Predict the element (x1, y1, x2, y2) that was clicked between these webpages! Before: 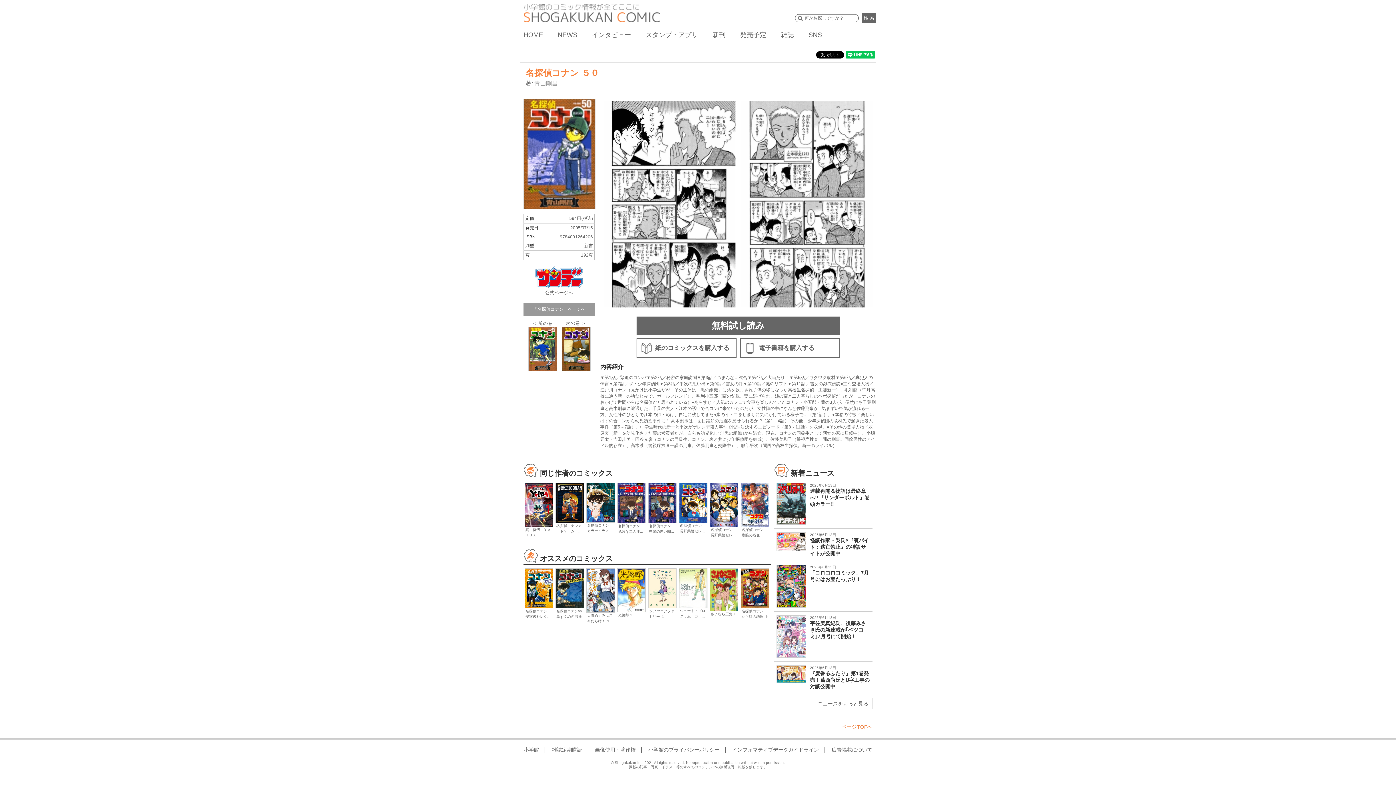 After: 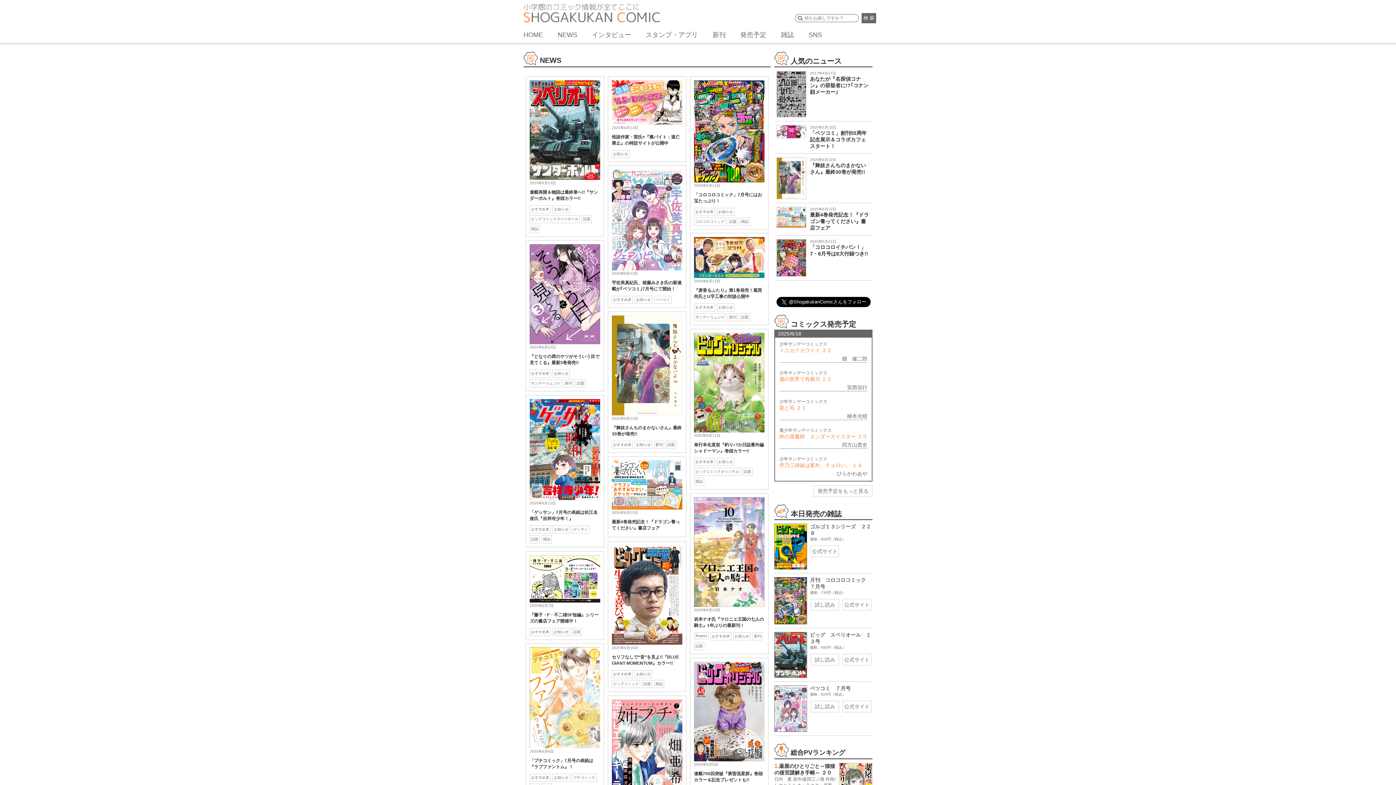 Action: label: ニュースをもっと見る bbox: (817, 701, 868, 706)